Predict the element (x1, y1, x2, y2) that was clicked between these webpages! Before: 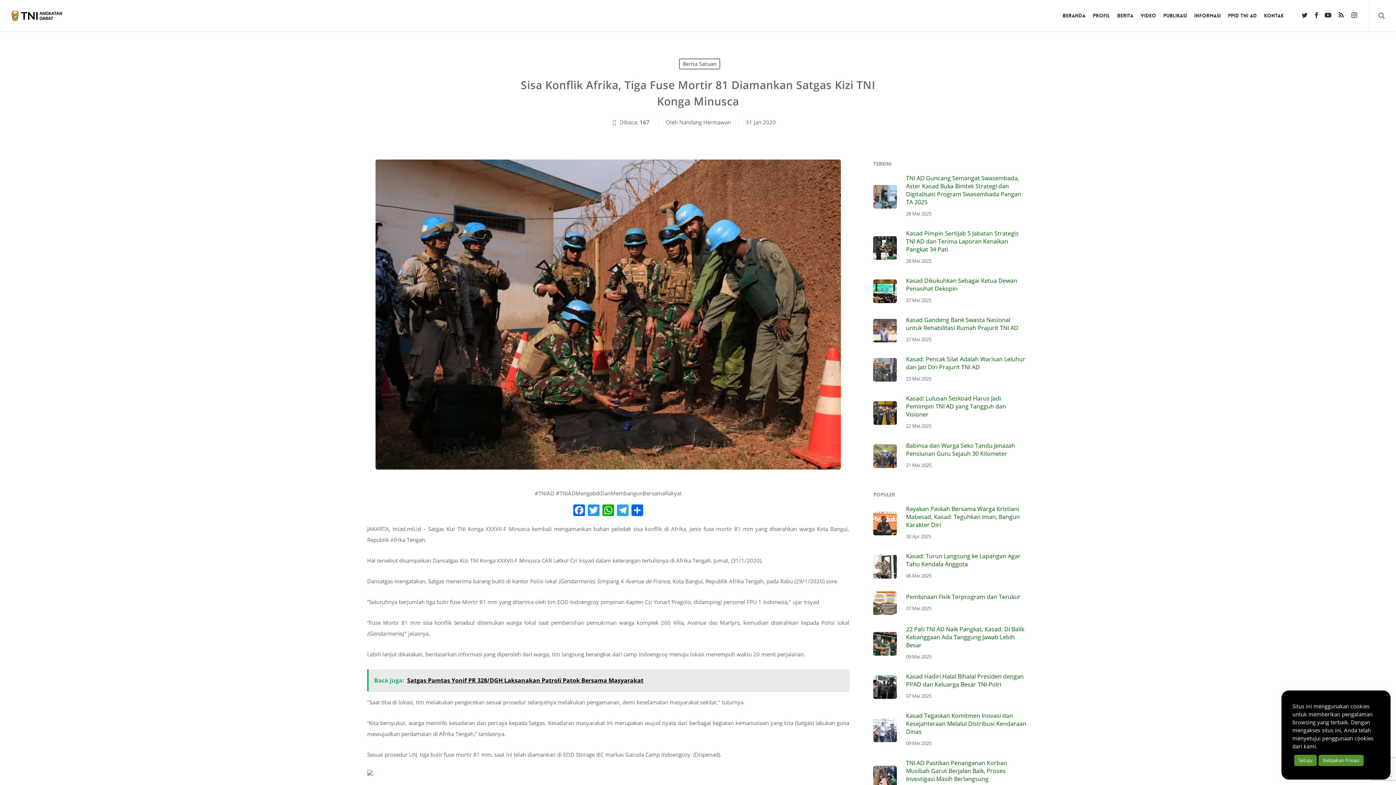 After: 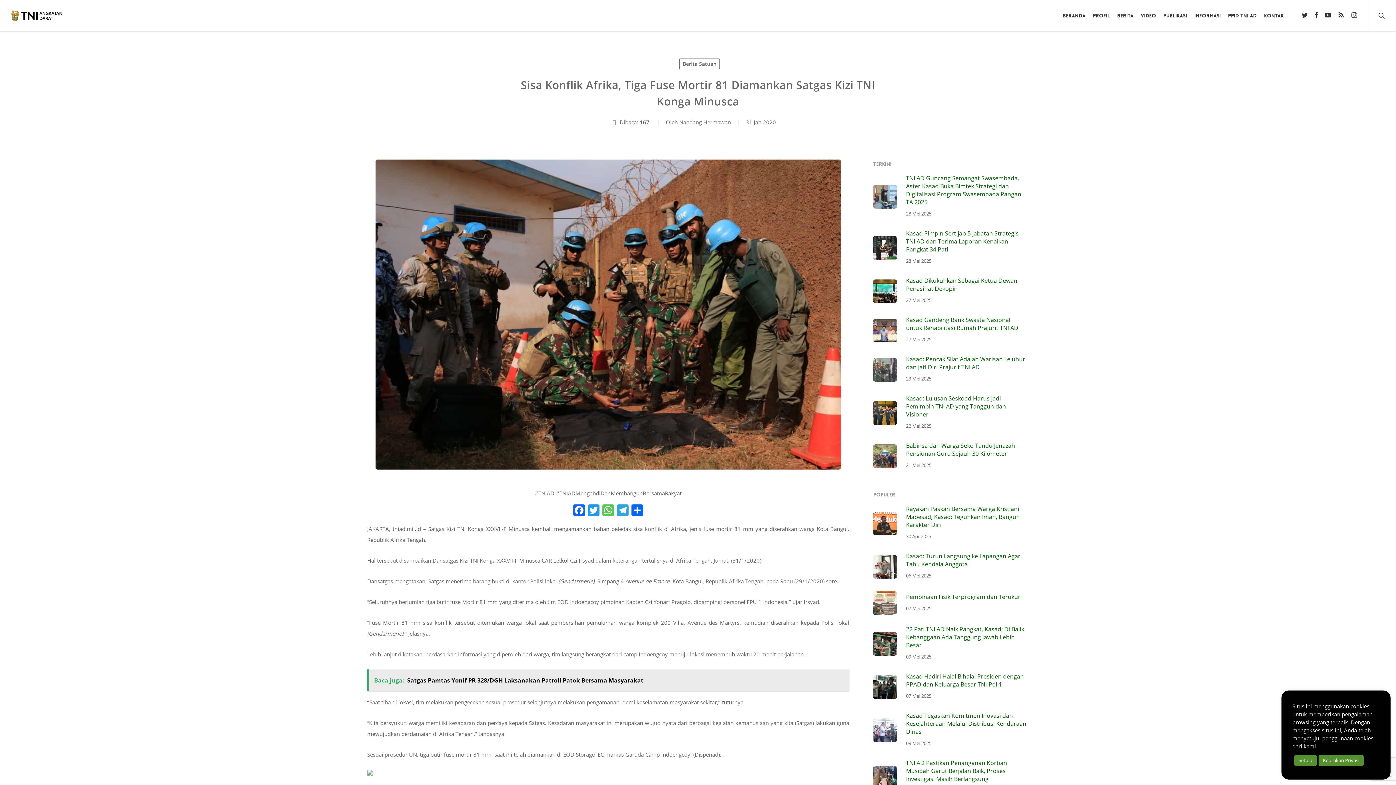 Action: bbox: (601, 504, 615, 517) label: WhatsApp